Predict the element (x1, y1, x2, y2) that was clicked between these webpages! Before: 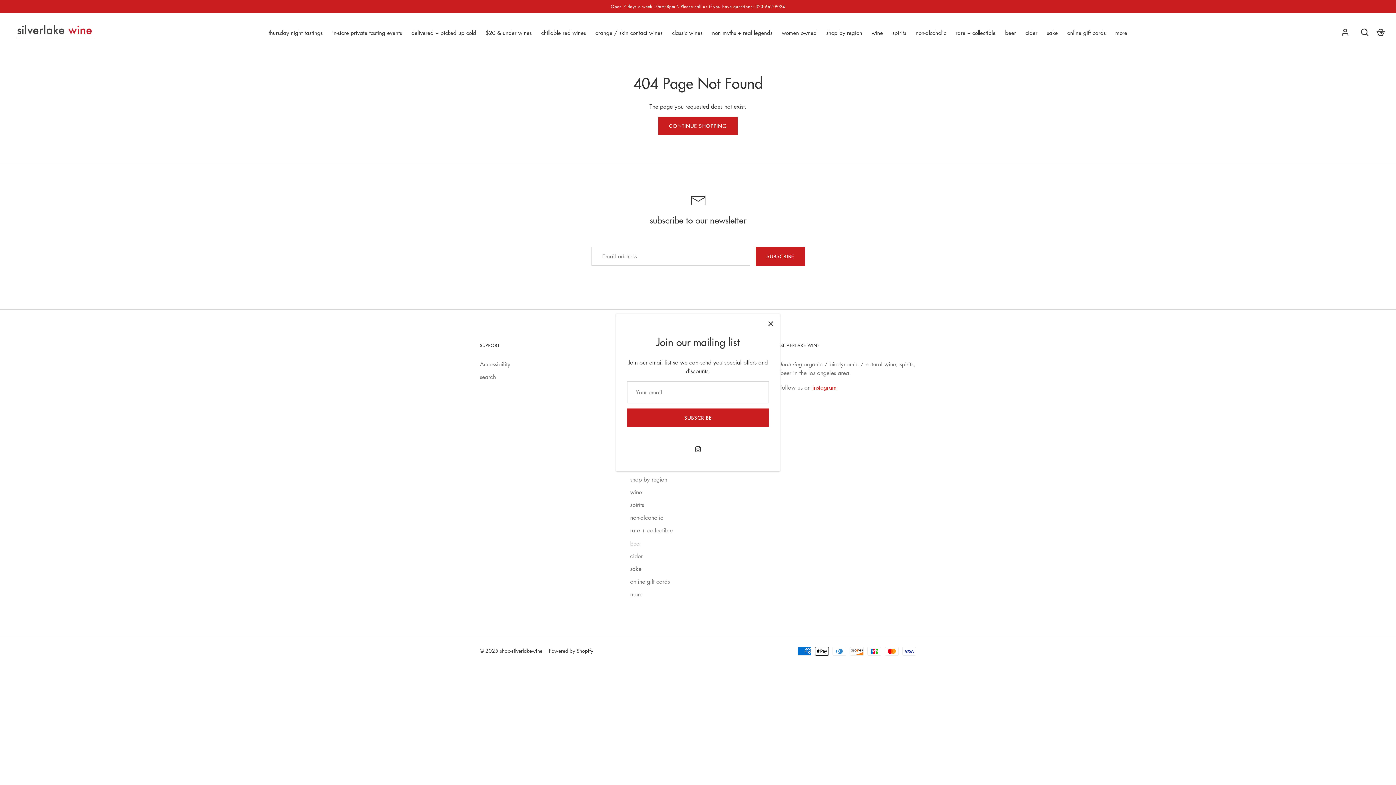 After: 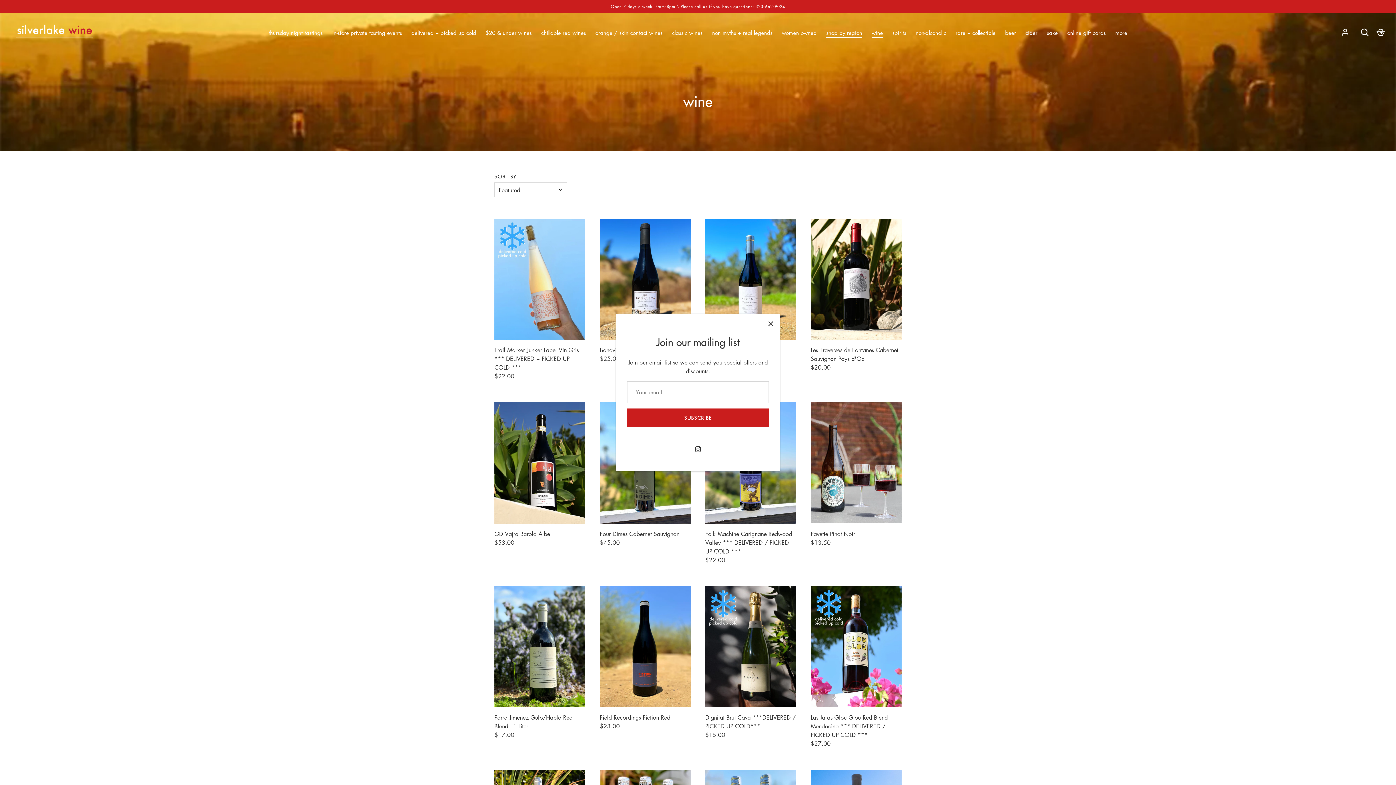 Action: label: shop by region bbox: (822, 28, 866, 36)